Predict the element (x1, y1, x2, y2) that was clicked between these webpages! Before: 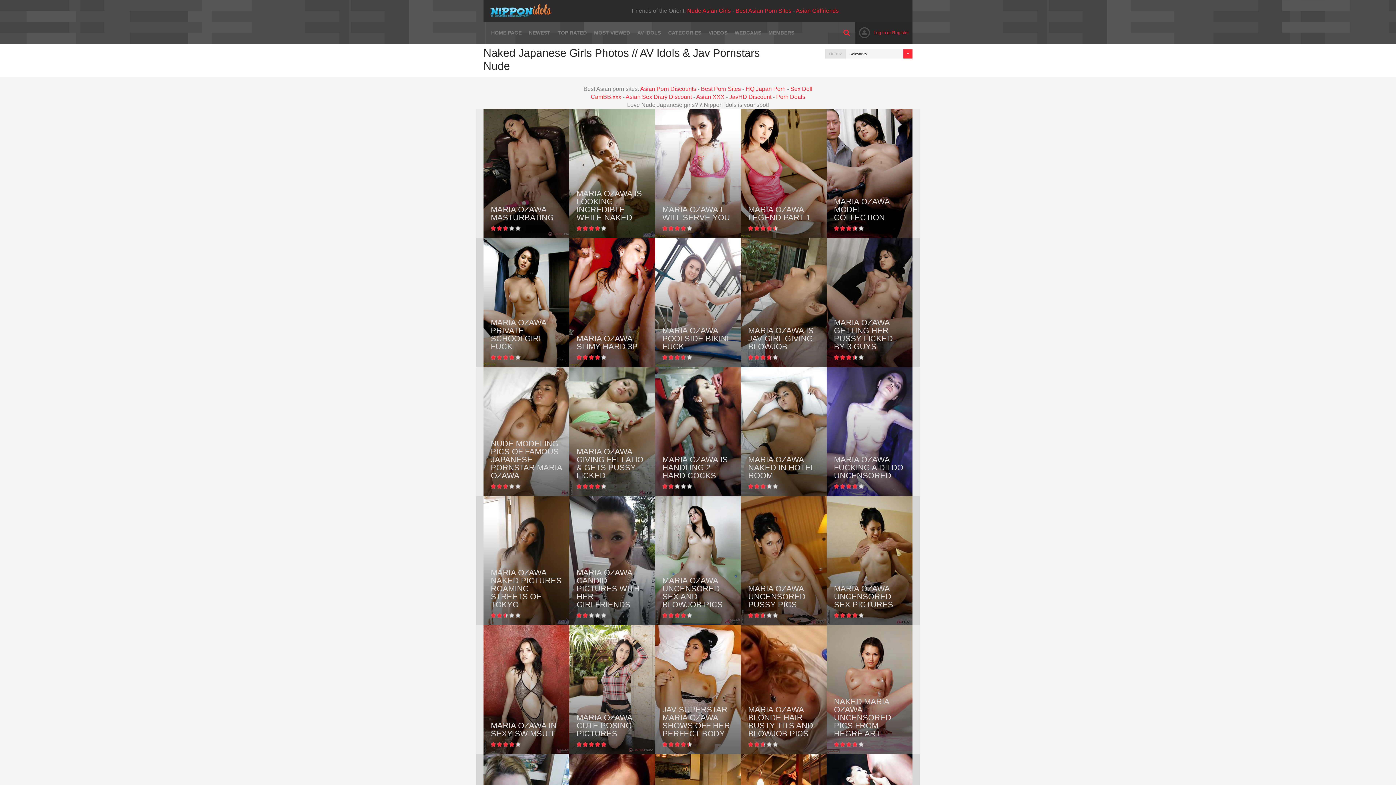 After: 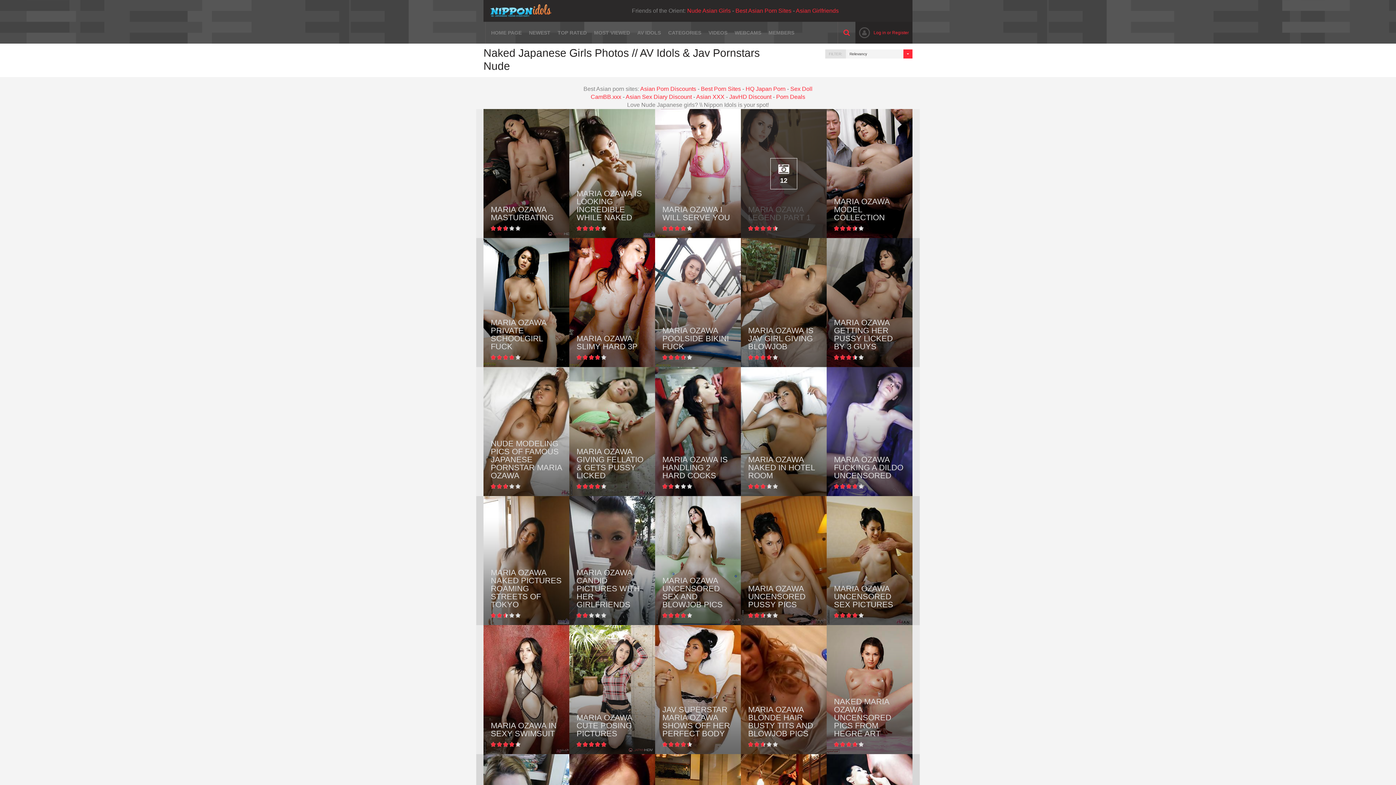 Action: bbox: (741, 109, 826, 238) label: MARIA OZAWA LEGEND PART 1
12